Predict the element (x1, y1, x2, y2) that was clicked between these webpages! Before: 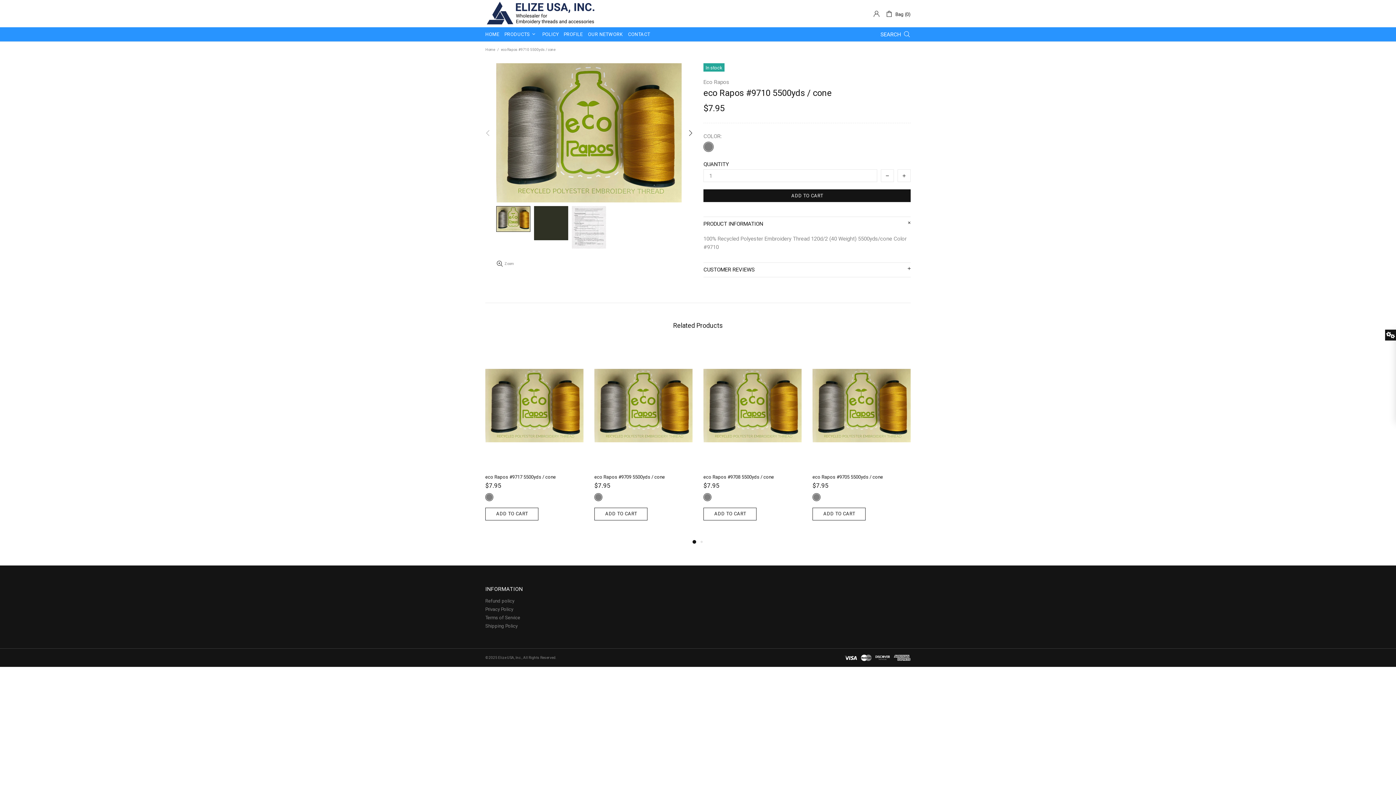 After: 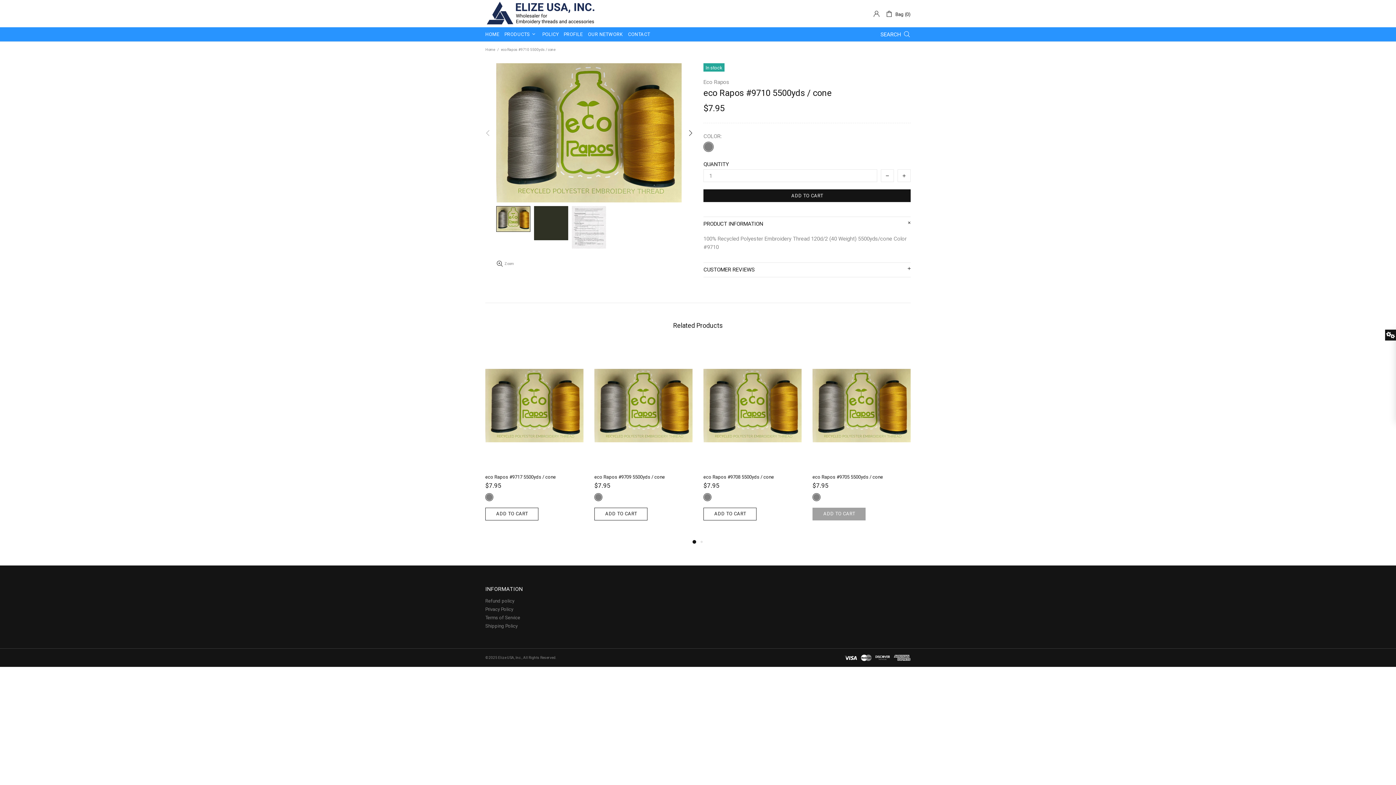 Action: label: ADD TO CART bbox: (812, 507, 865, 520)